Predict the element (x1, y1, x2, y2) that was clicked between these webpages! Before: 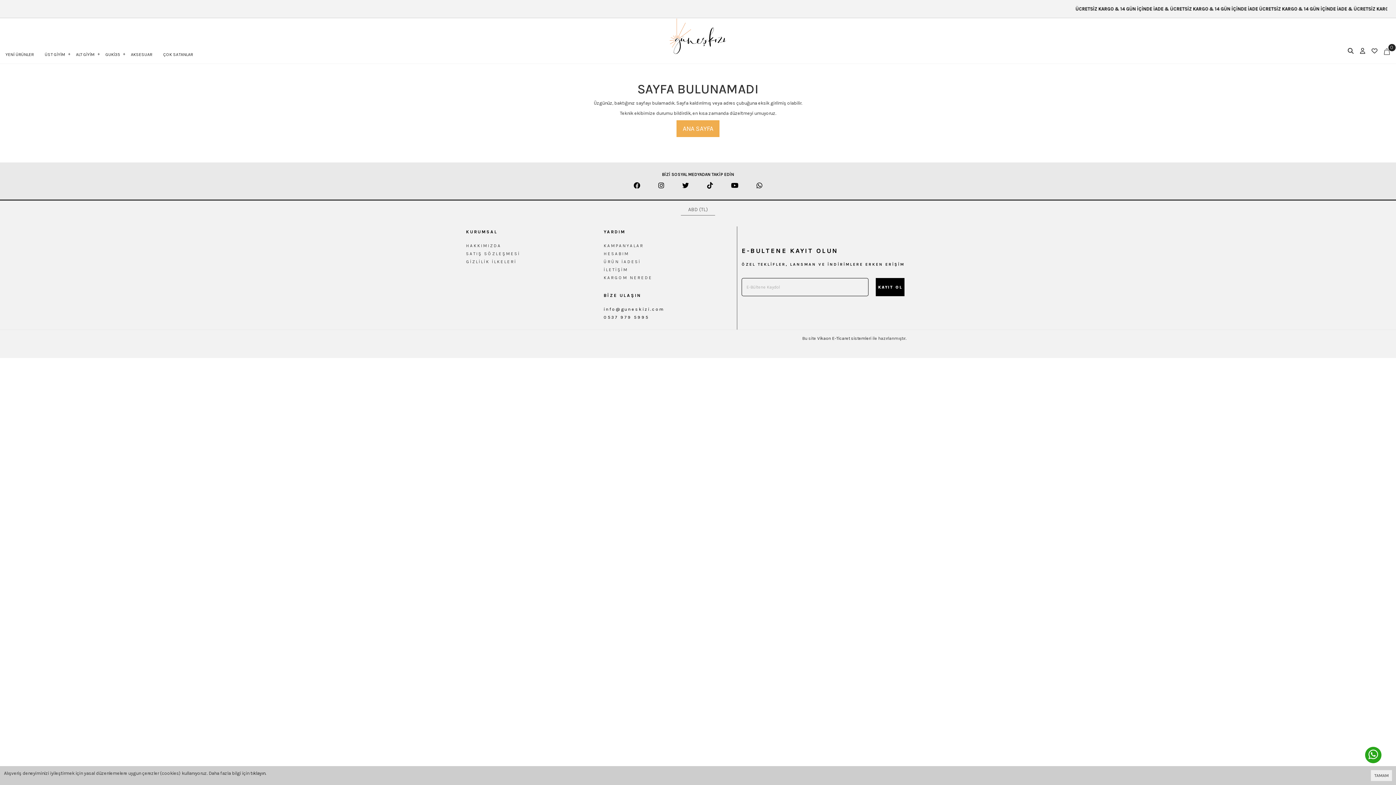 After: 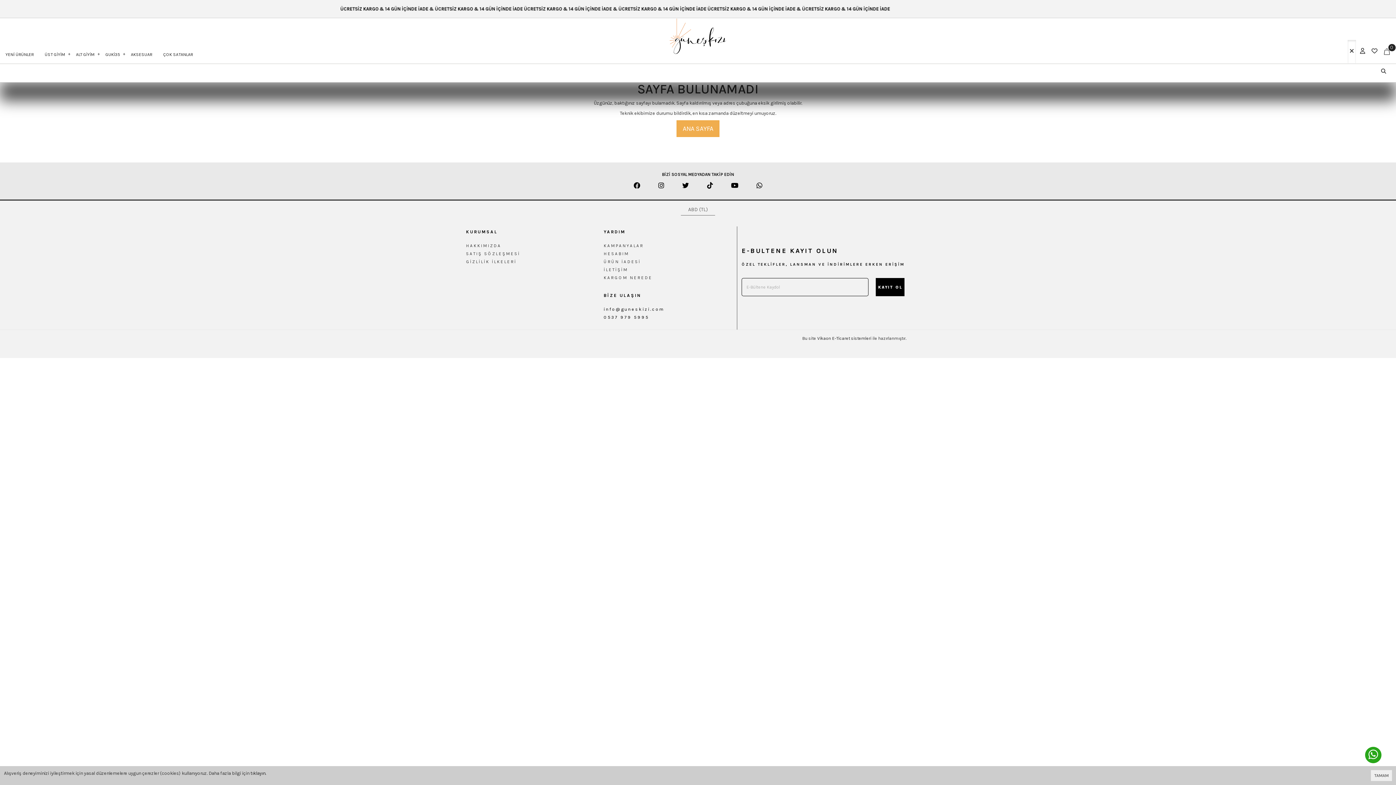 Action: bbox: (1345, 39, 1356, 63)